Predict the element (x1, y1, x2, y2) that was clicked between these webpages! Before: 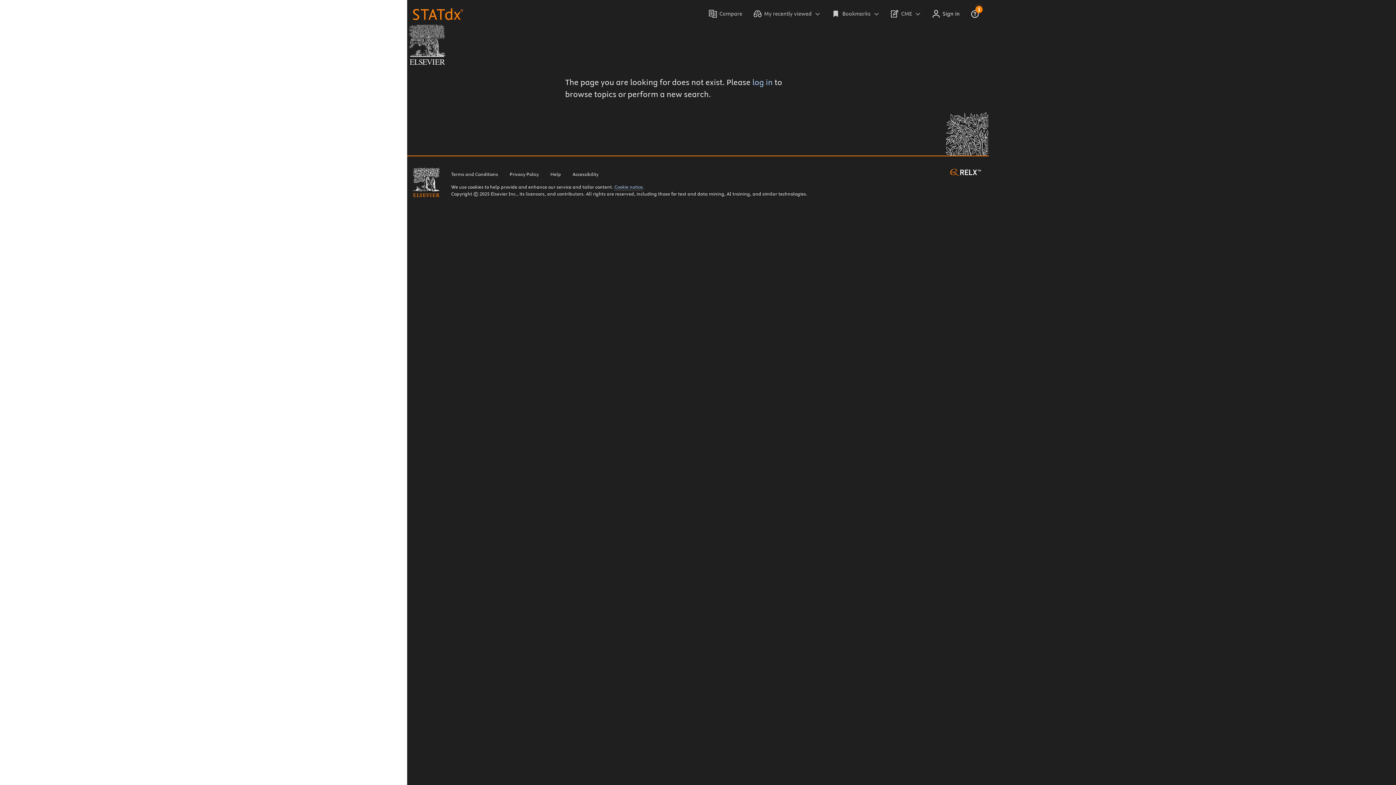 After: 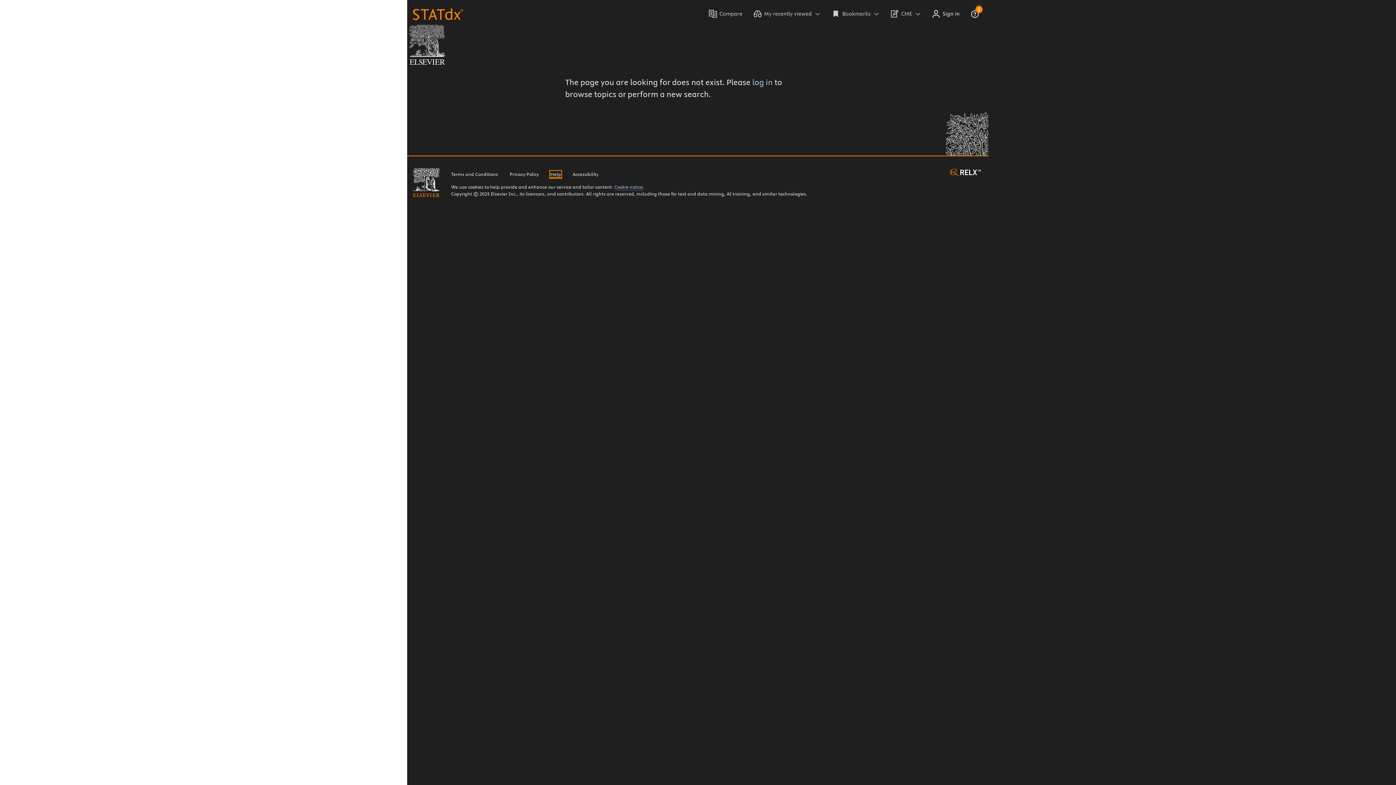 Action: label: Help bbox: (550, 171, 561, 177)